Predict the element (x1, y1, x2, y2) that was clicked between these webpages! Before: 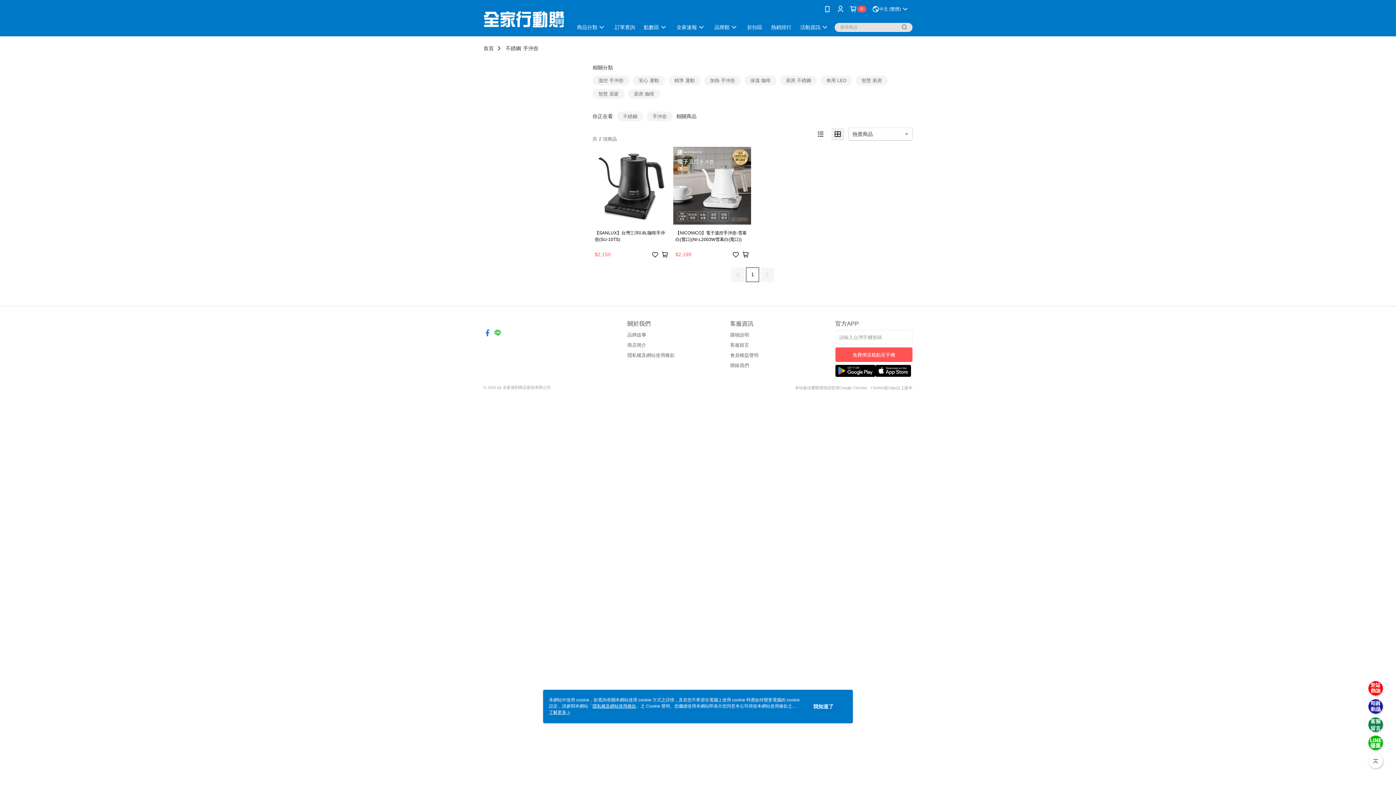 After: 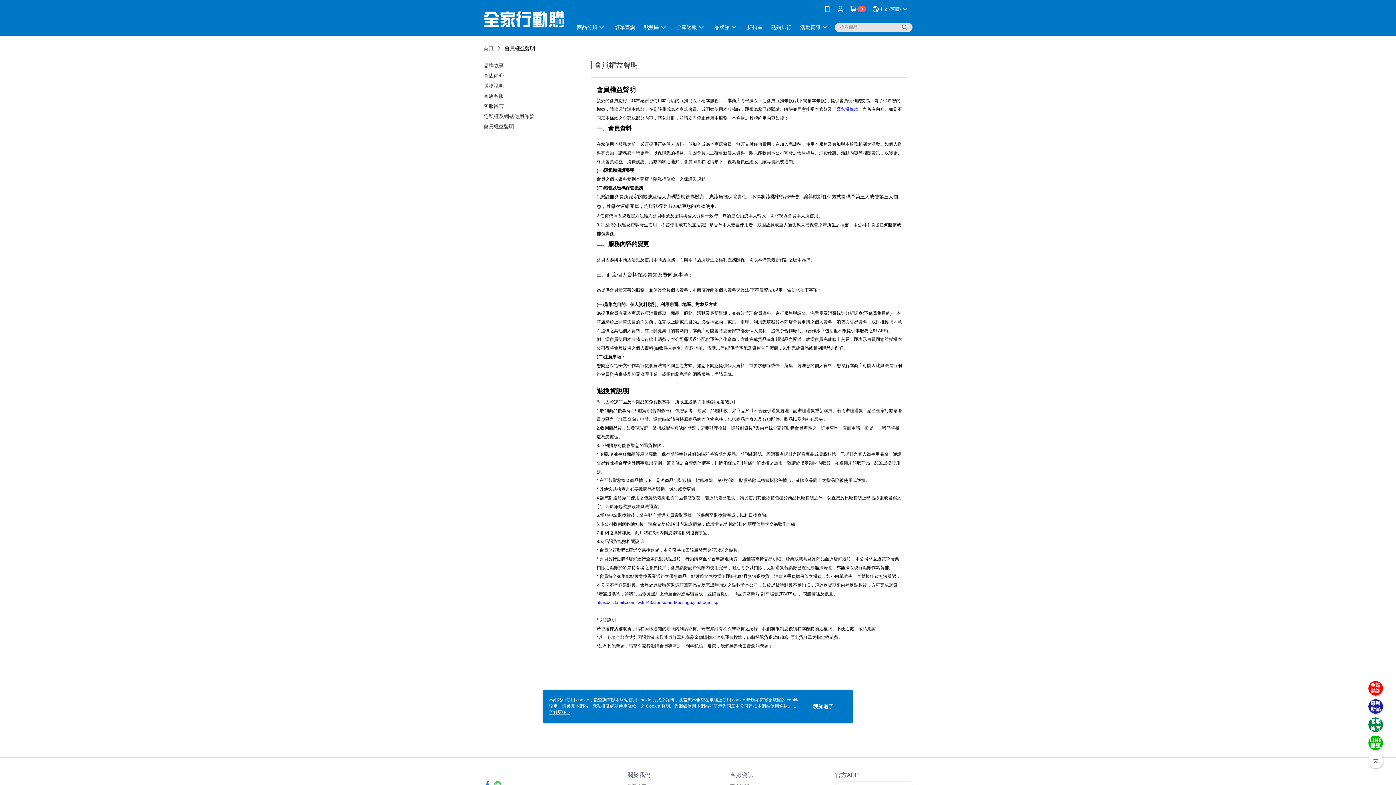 Action: bbox: (730, 352, 758, 358) label: 會員權益聲明